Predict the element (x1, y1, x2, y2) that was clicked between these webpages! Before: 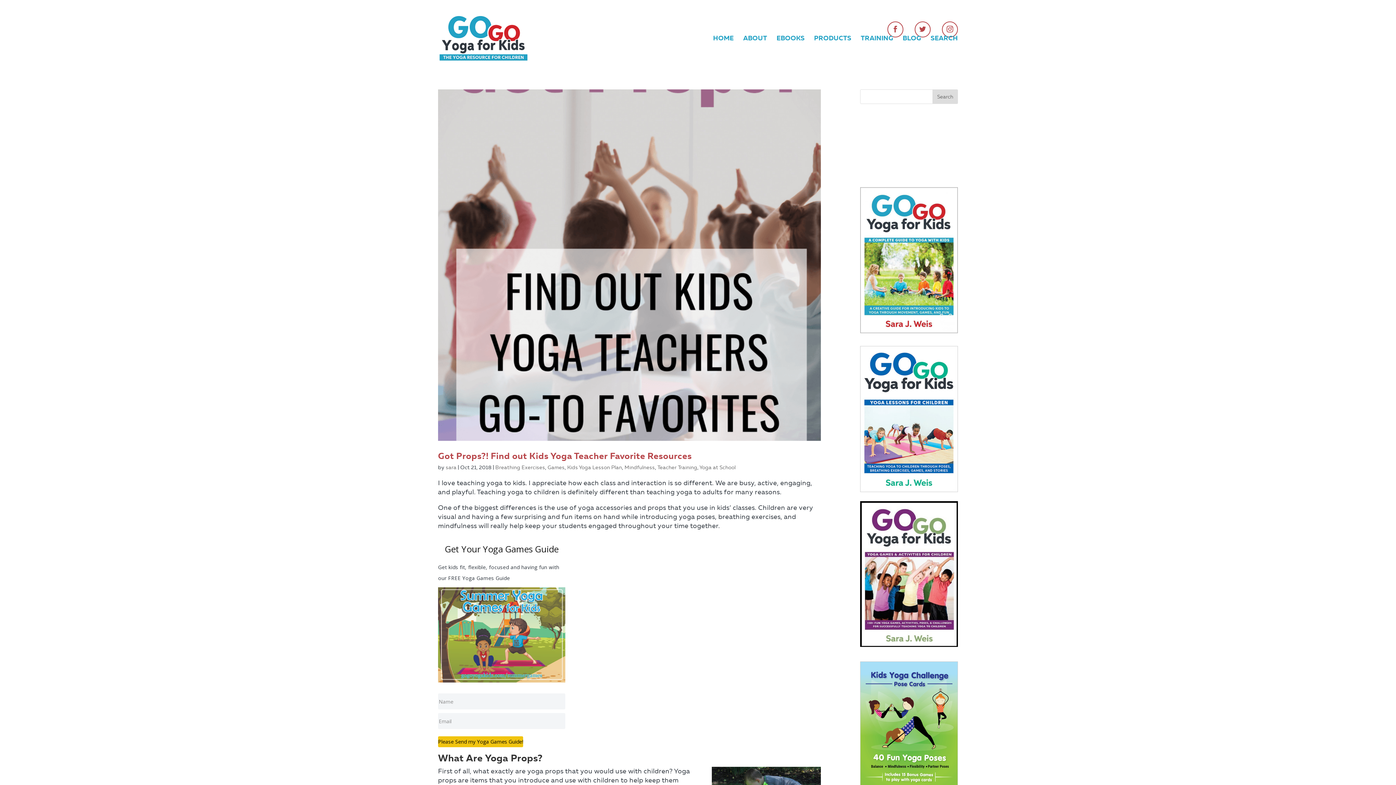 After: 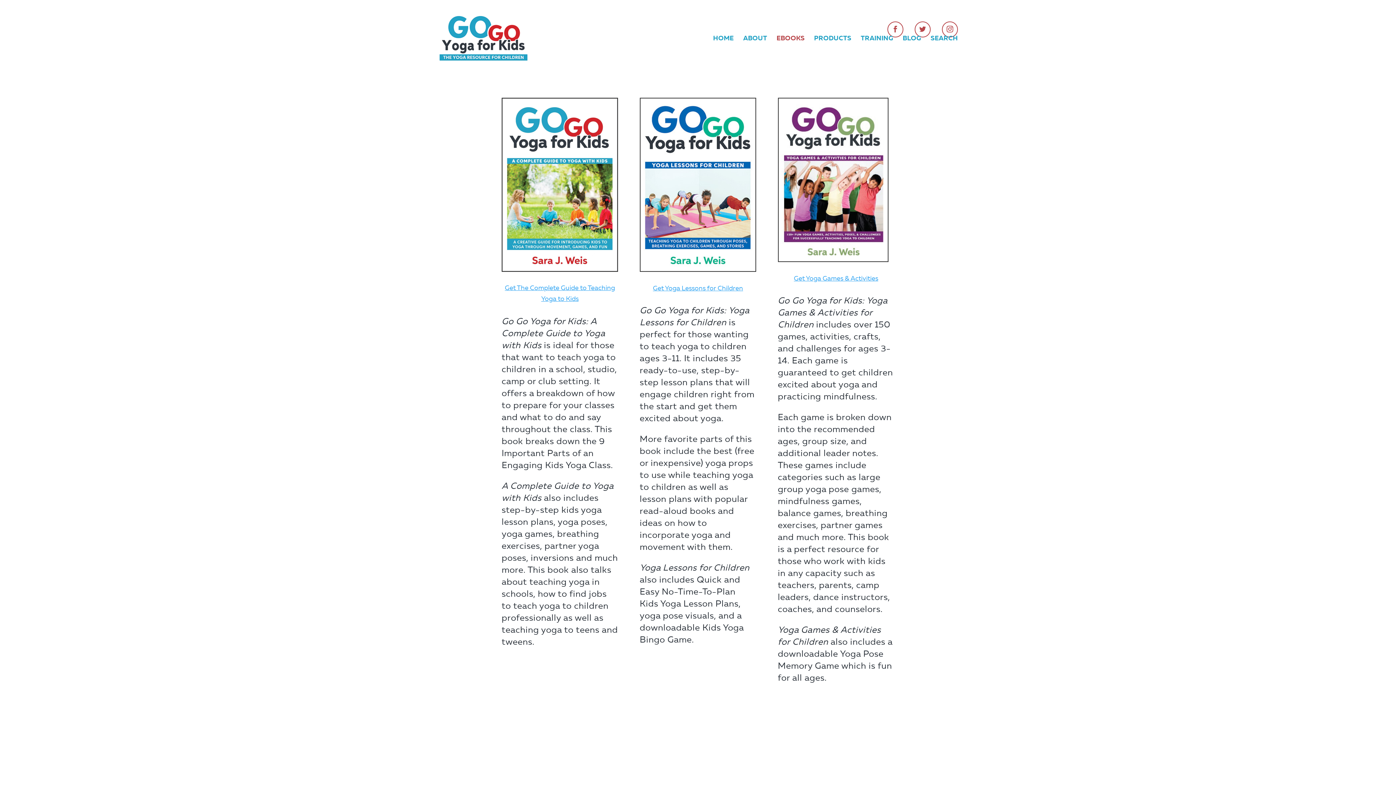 Action: label: EBOOKS bbox: (776, 35, 804, 68)